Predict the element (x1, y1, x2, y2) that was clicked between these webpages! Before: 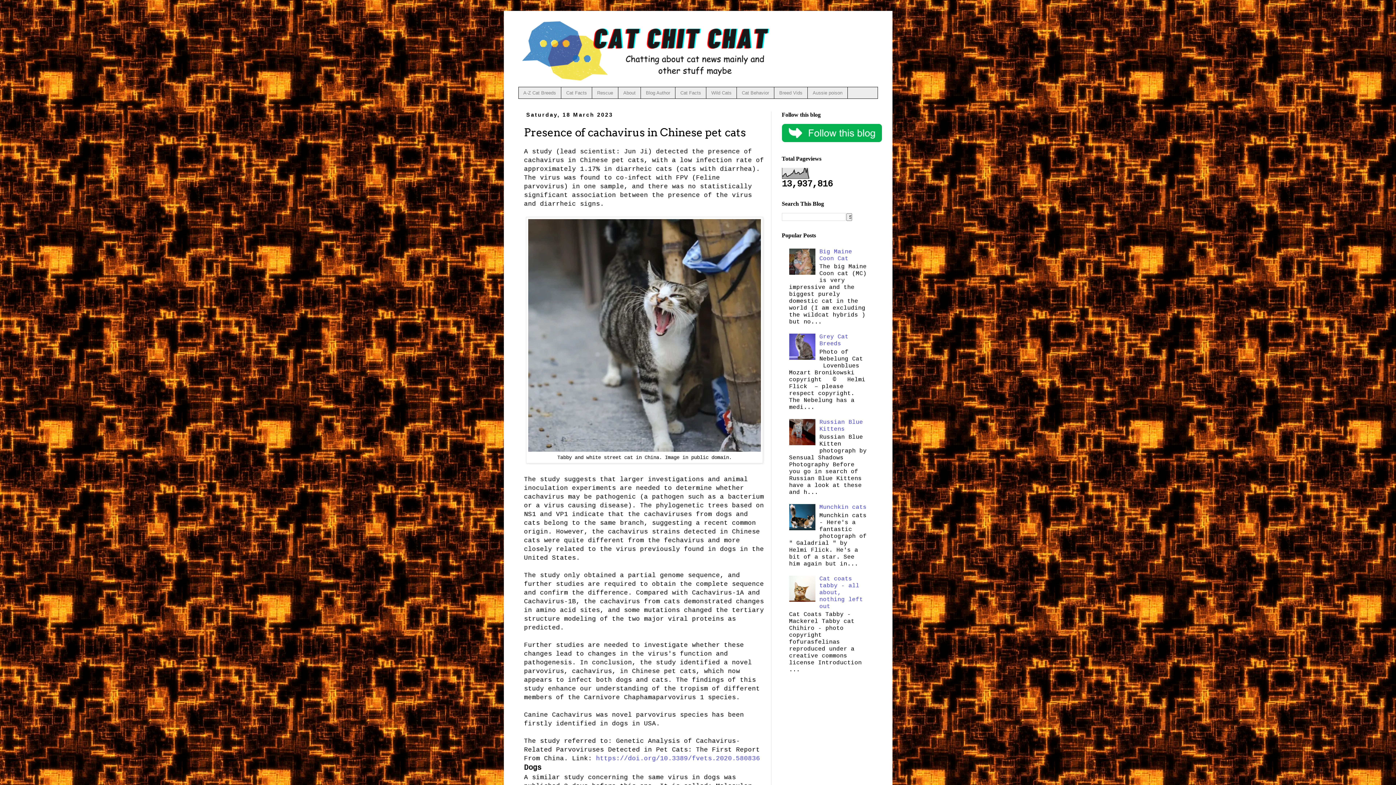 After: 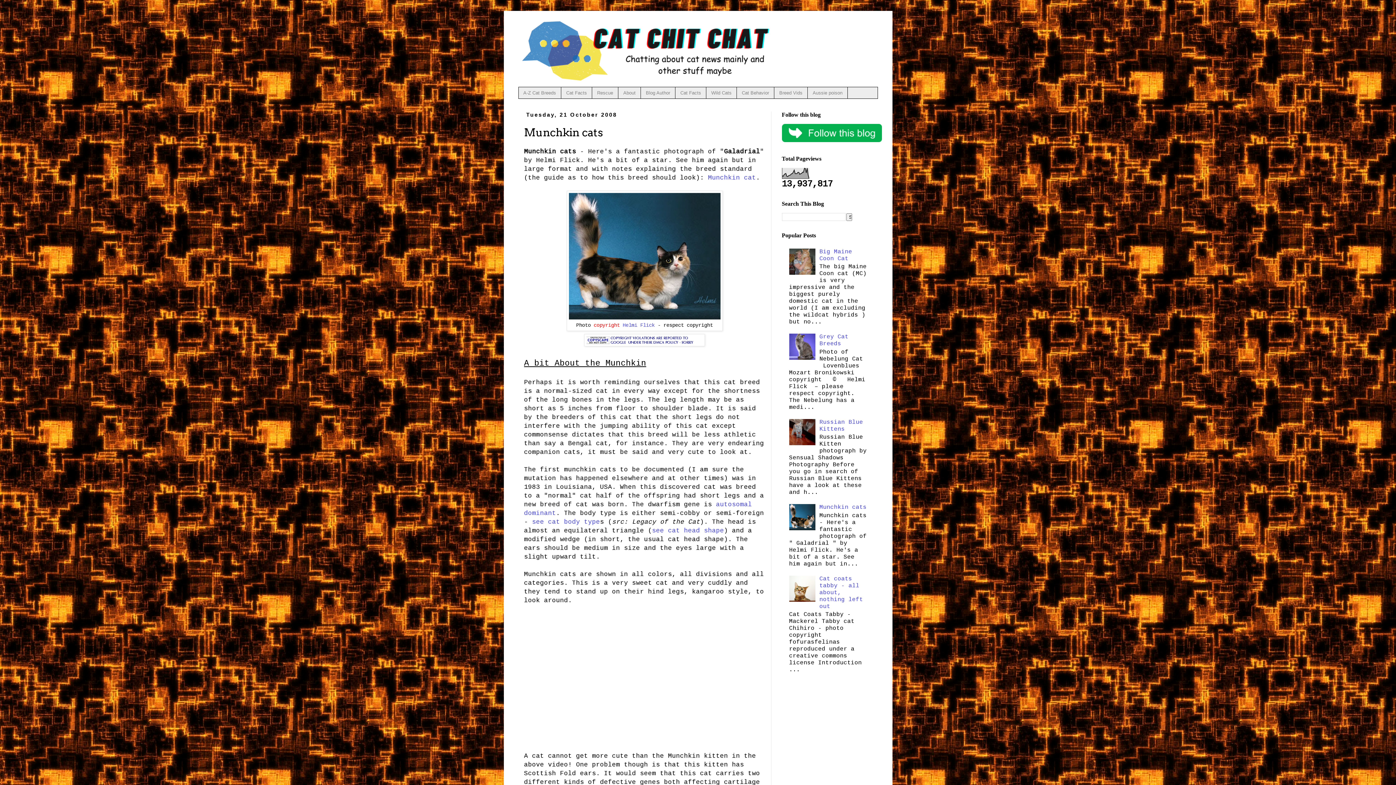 Action: bbox: (819, 504, 866, 511) label: Munchkin cats